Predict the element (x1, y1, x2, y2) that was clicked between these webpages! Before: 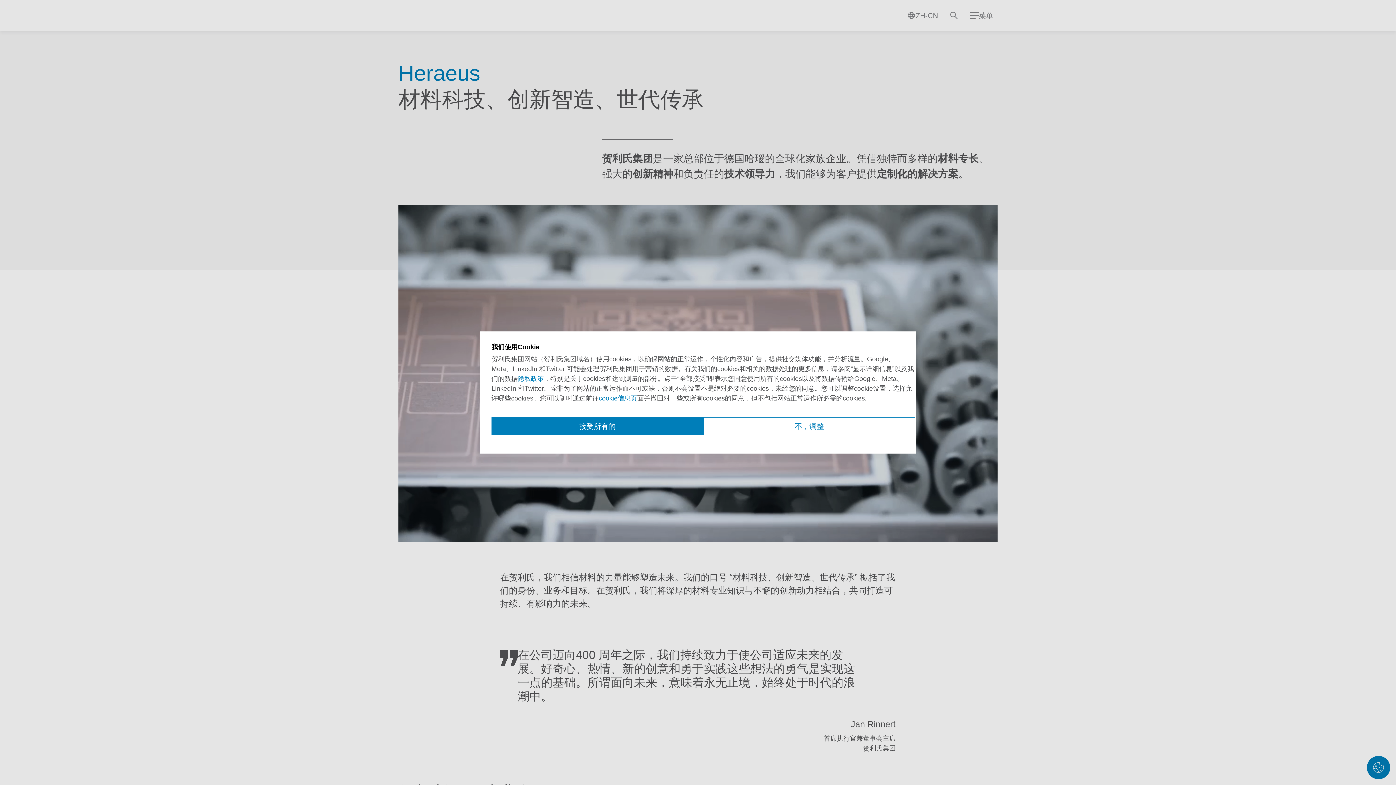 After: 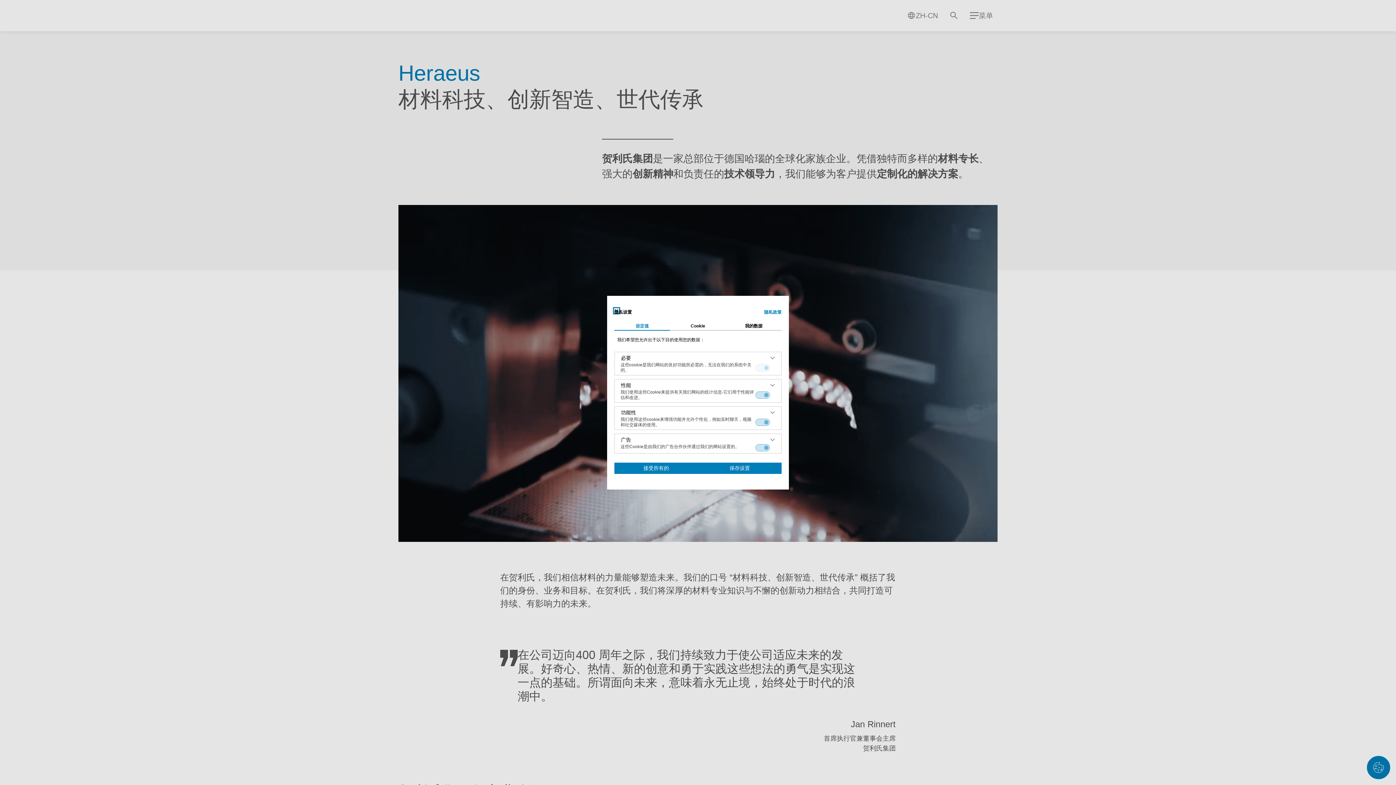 Action: label: 调整cookie偏好设置 bbox: (703, 417, 915, 435)